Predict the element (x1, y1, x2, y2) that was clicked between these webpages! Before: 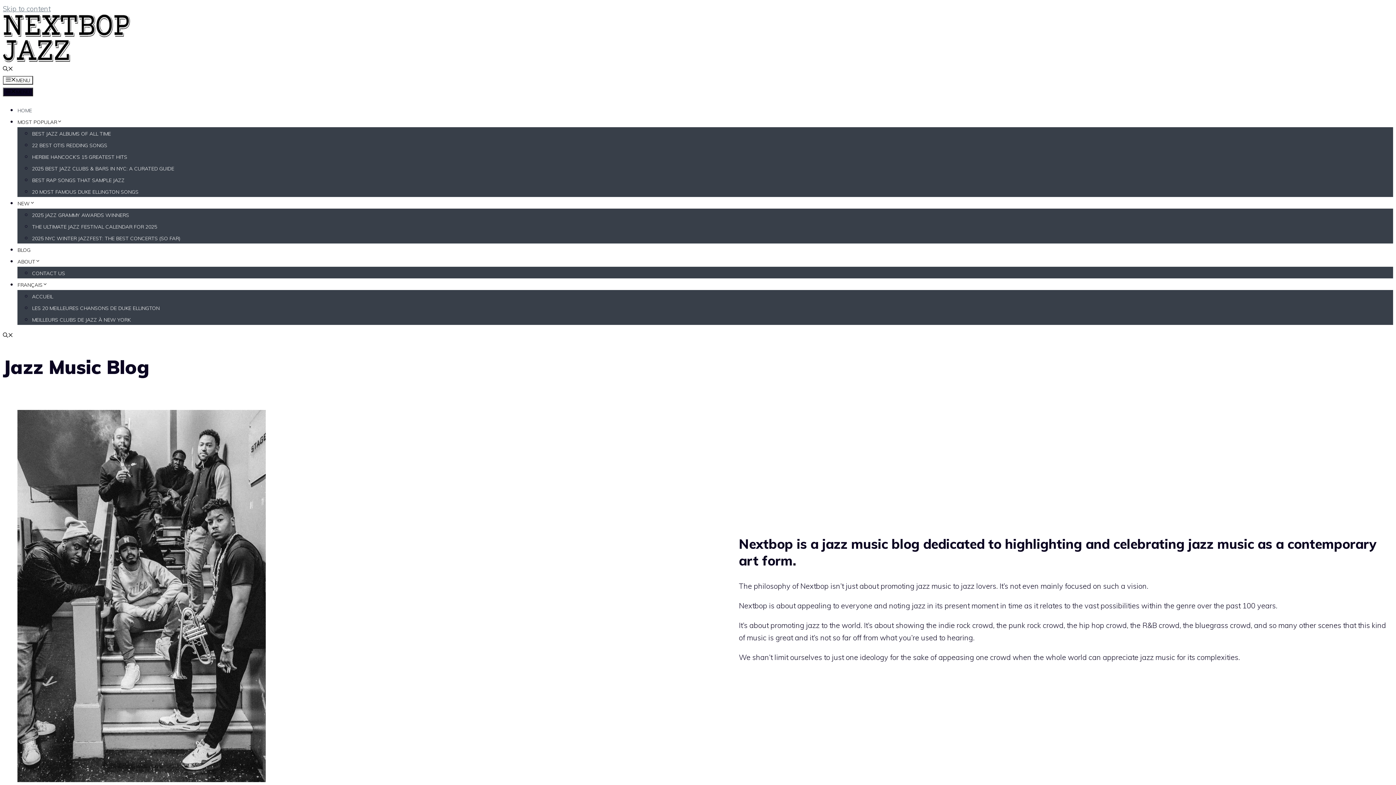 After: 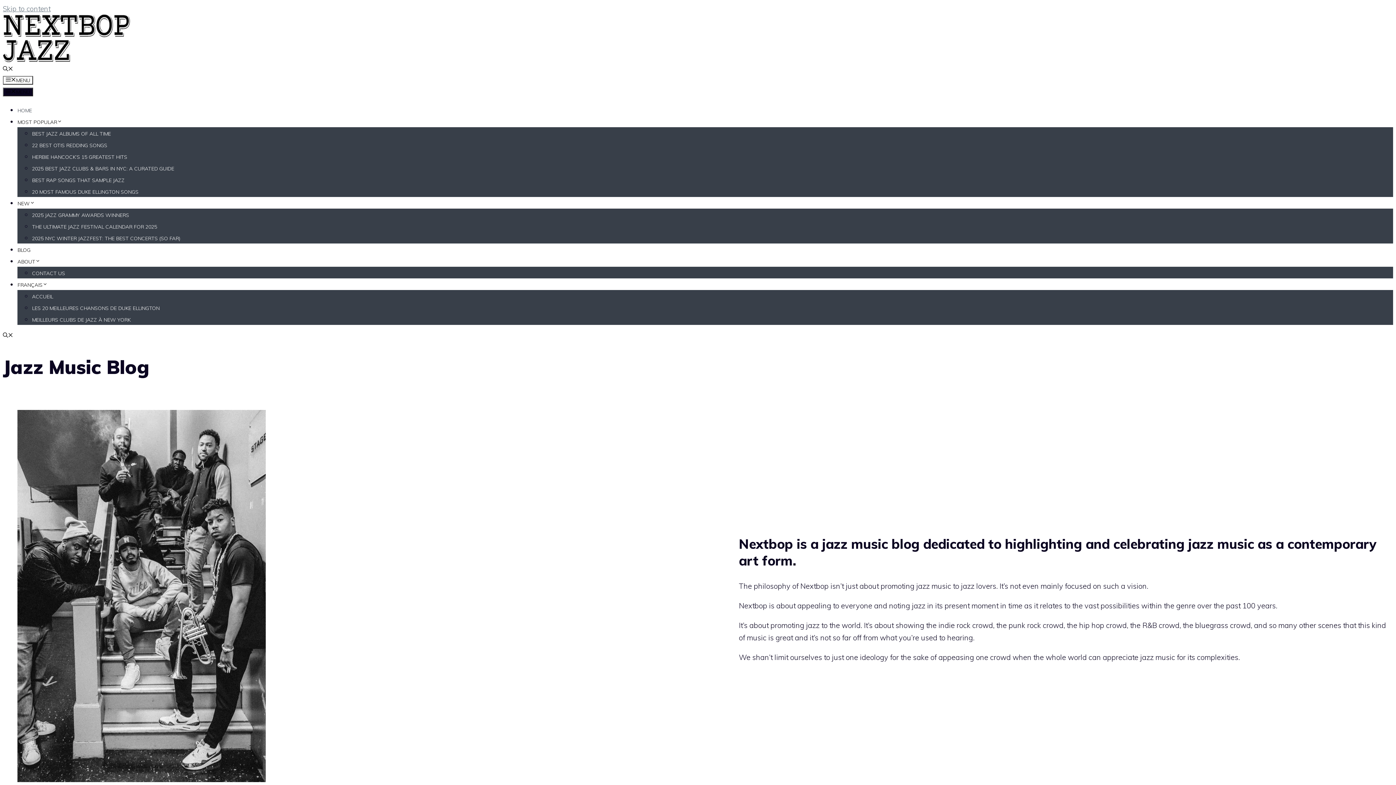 Action: bbox: (2, 332, 13, 339) label: Open Search Bar